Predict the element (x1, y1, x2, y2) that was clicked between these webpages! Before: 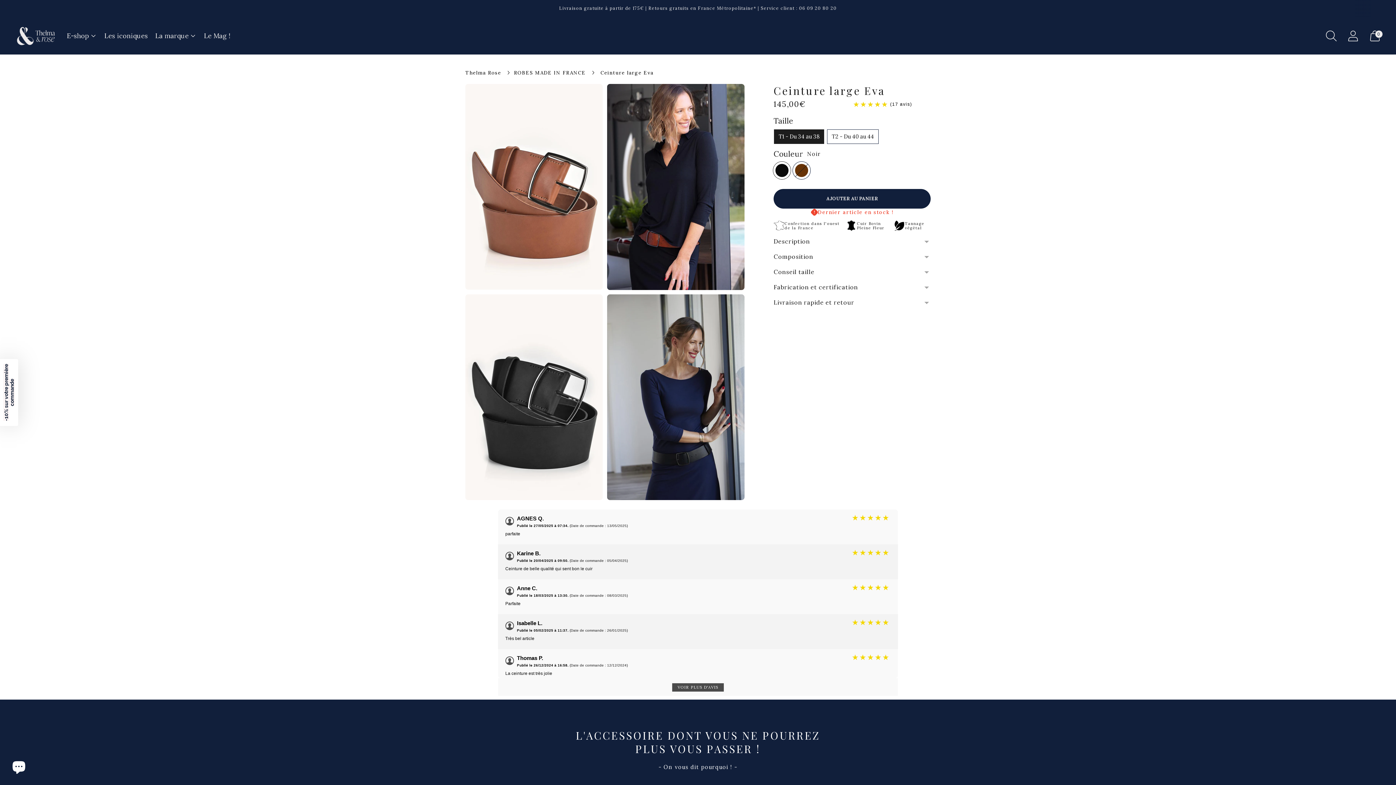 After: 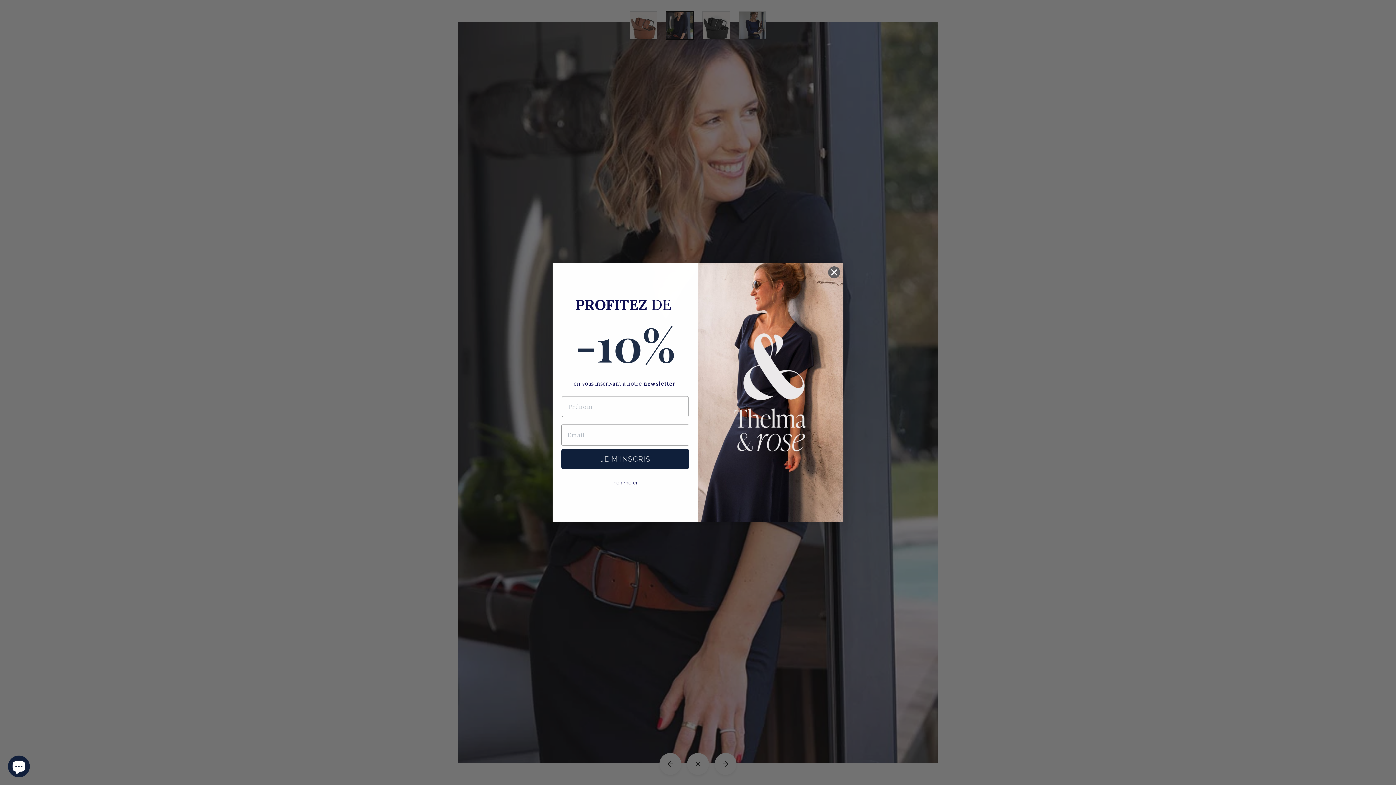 Action: bbox: (607, 83, 744, 290)